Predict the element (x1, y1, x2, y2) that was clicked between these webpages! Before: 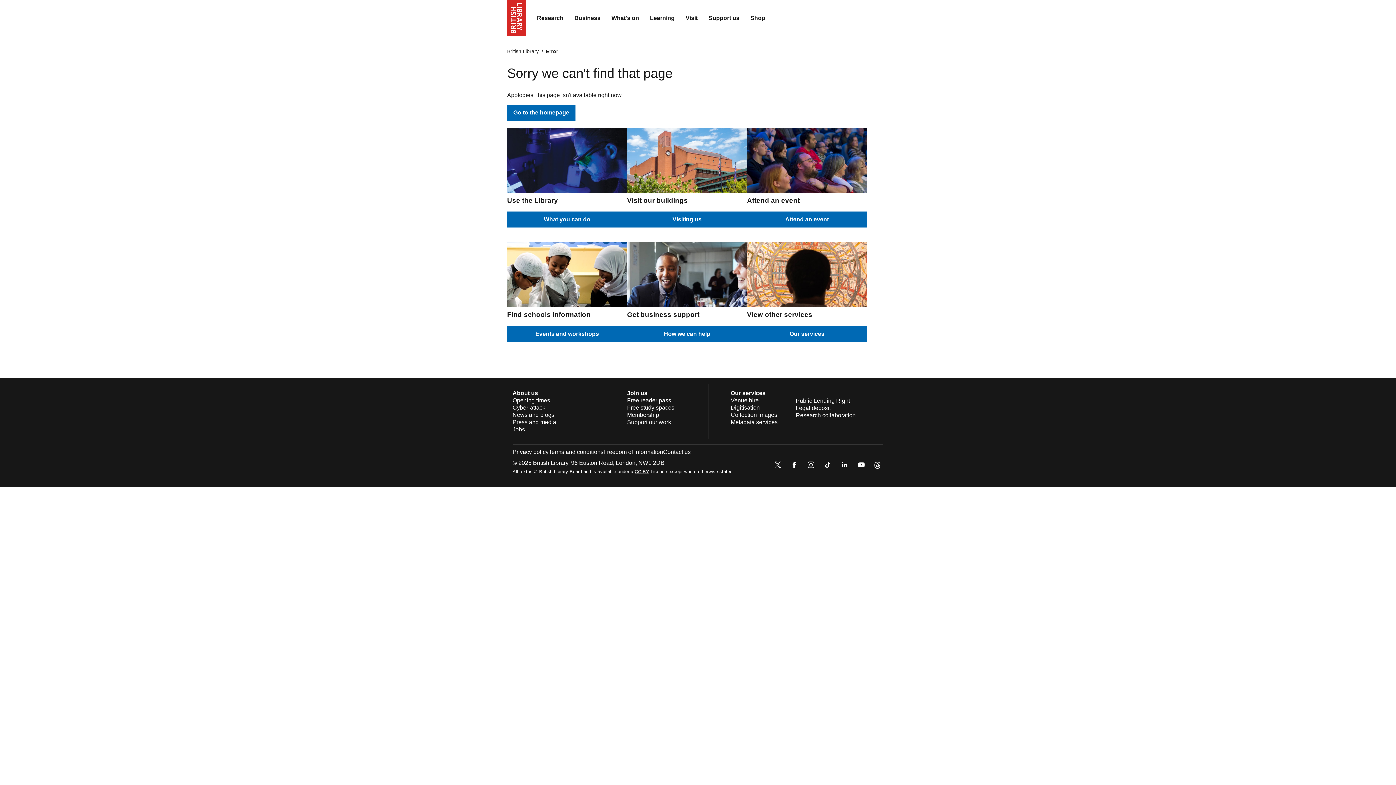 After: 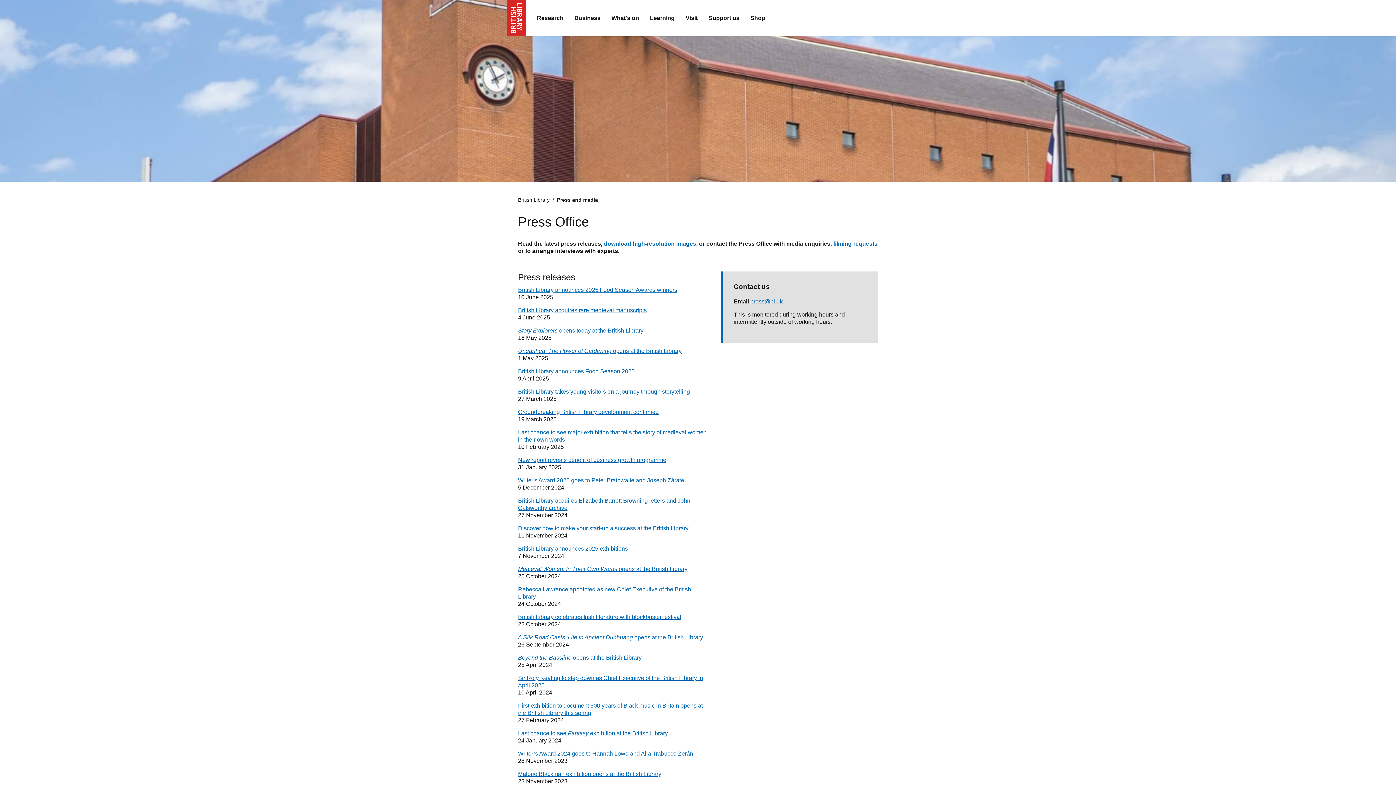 Action: label: Press and media bbox: (512, 419, 556, 425)